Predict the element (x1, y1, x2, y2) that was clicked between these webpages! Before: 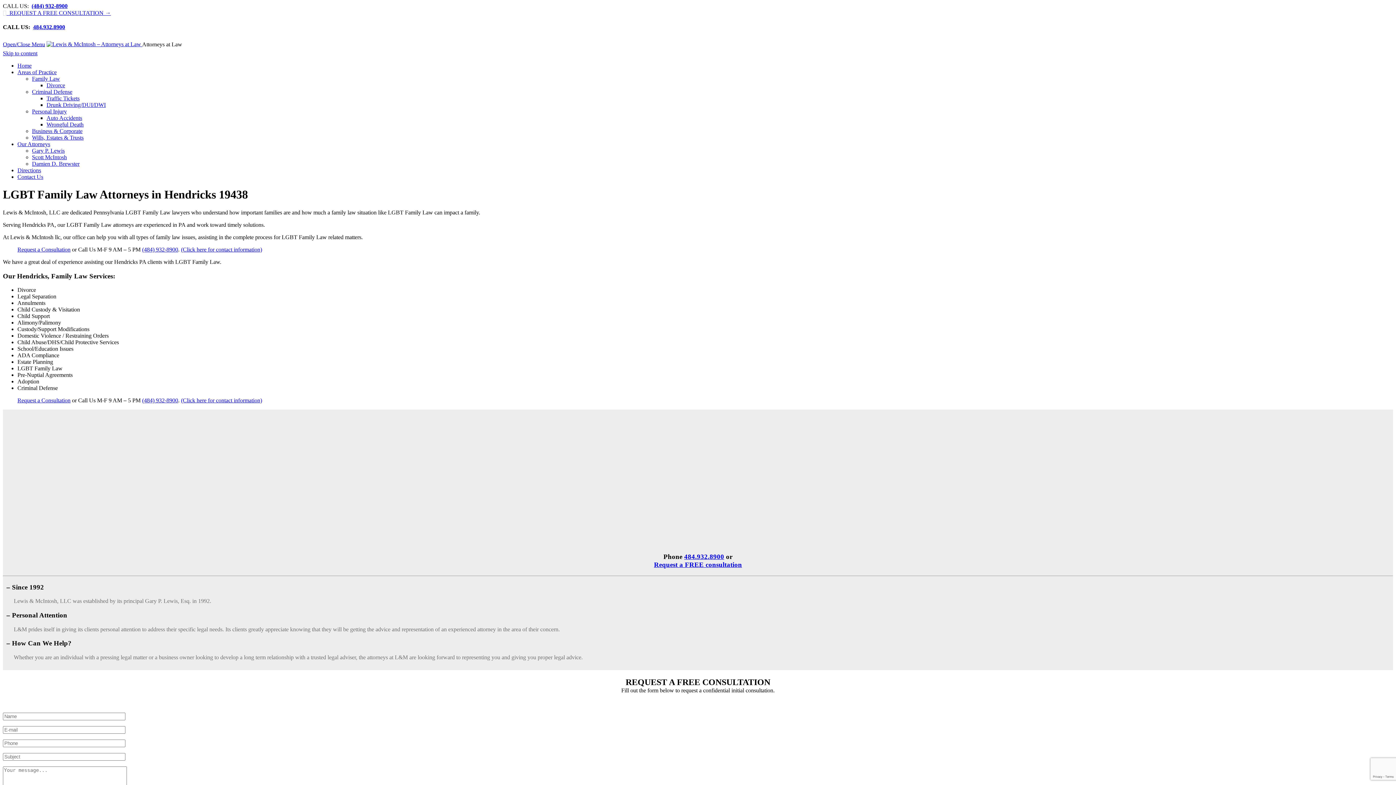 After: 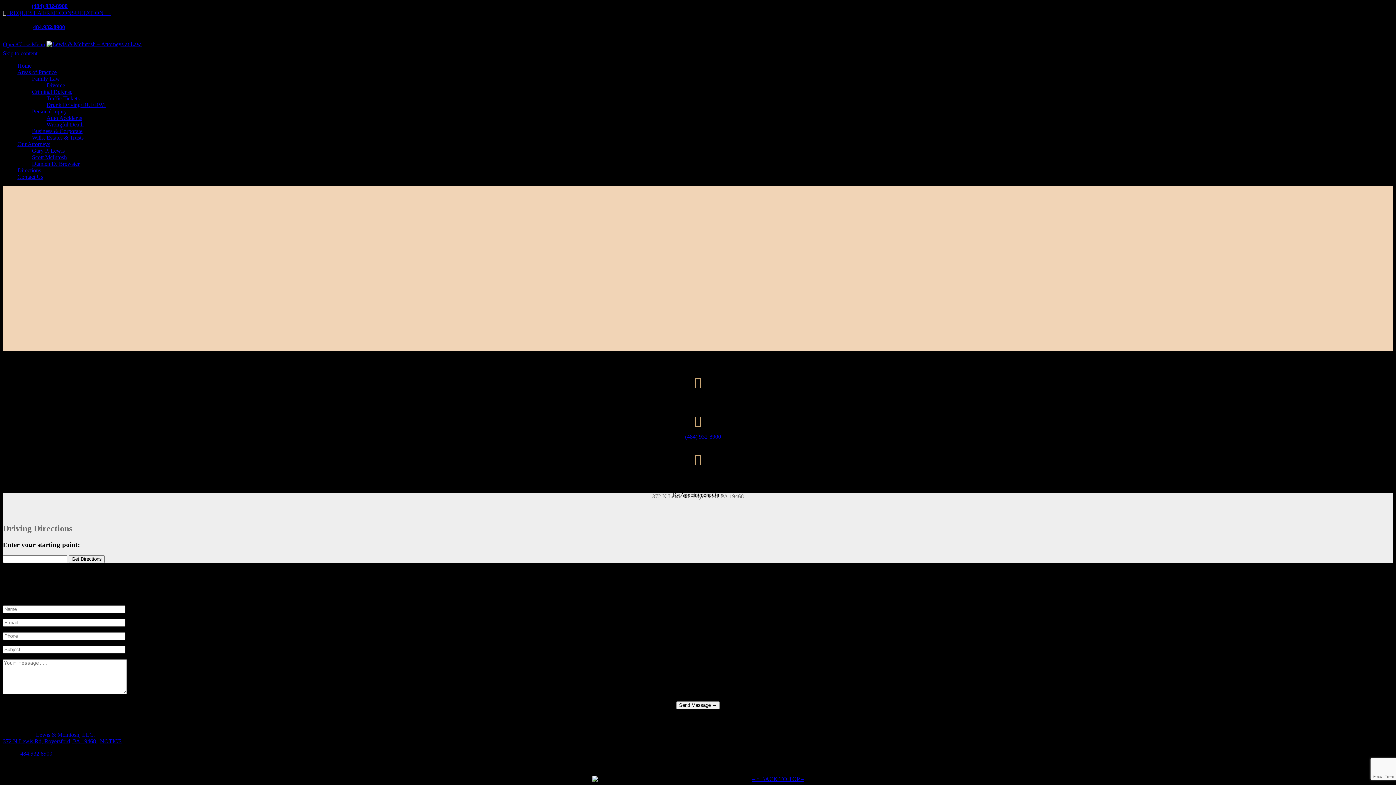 Action: label: Directions bbox: (17, 167, 41, 173)